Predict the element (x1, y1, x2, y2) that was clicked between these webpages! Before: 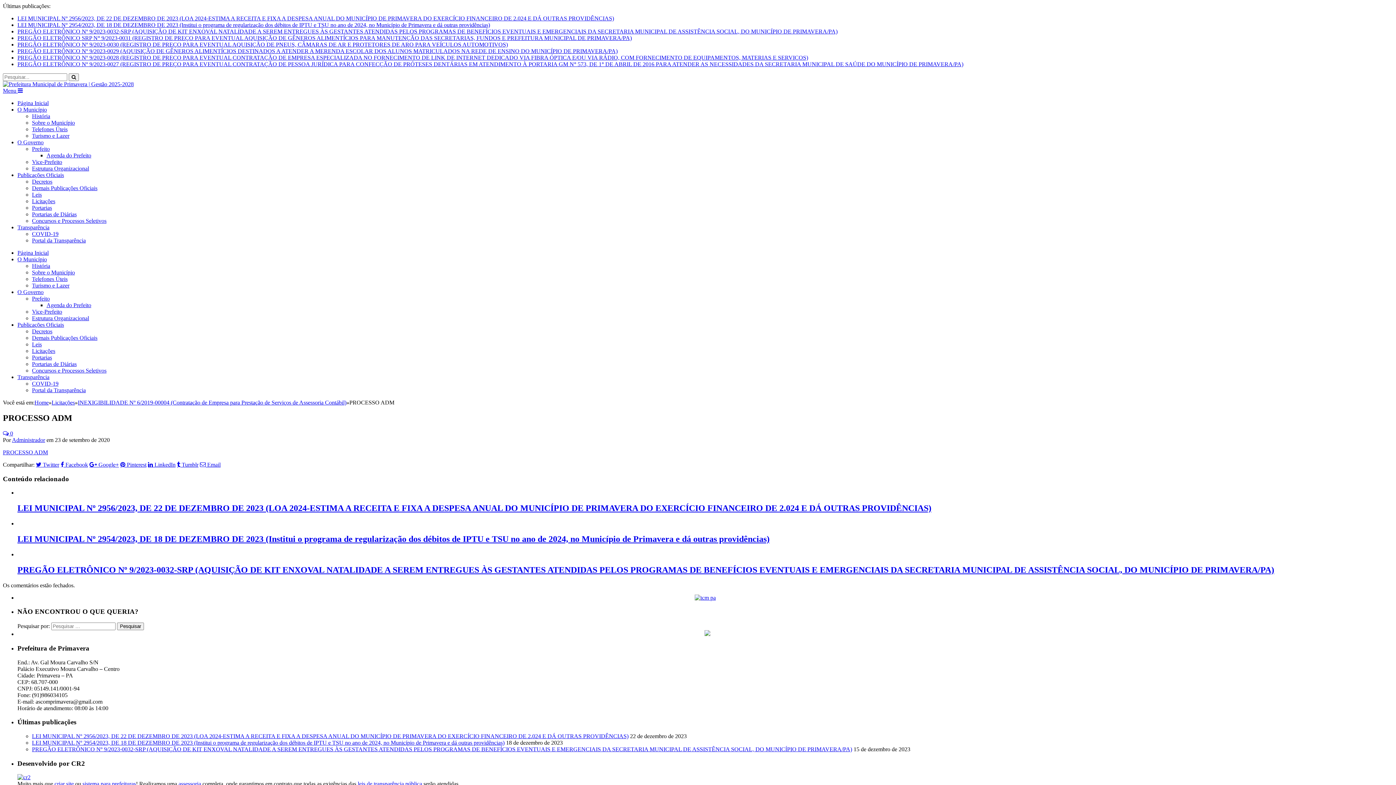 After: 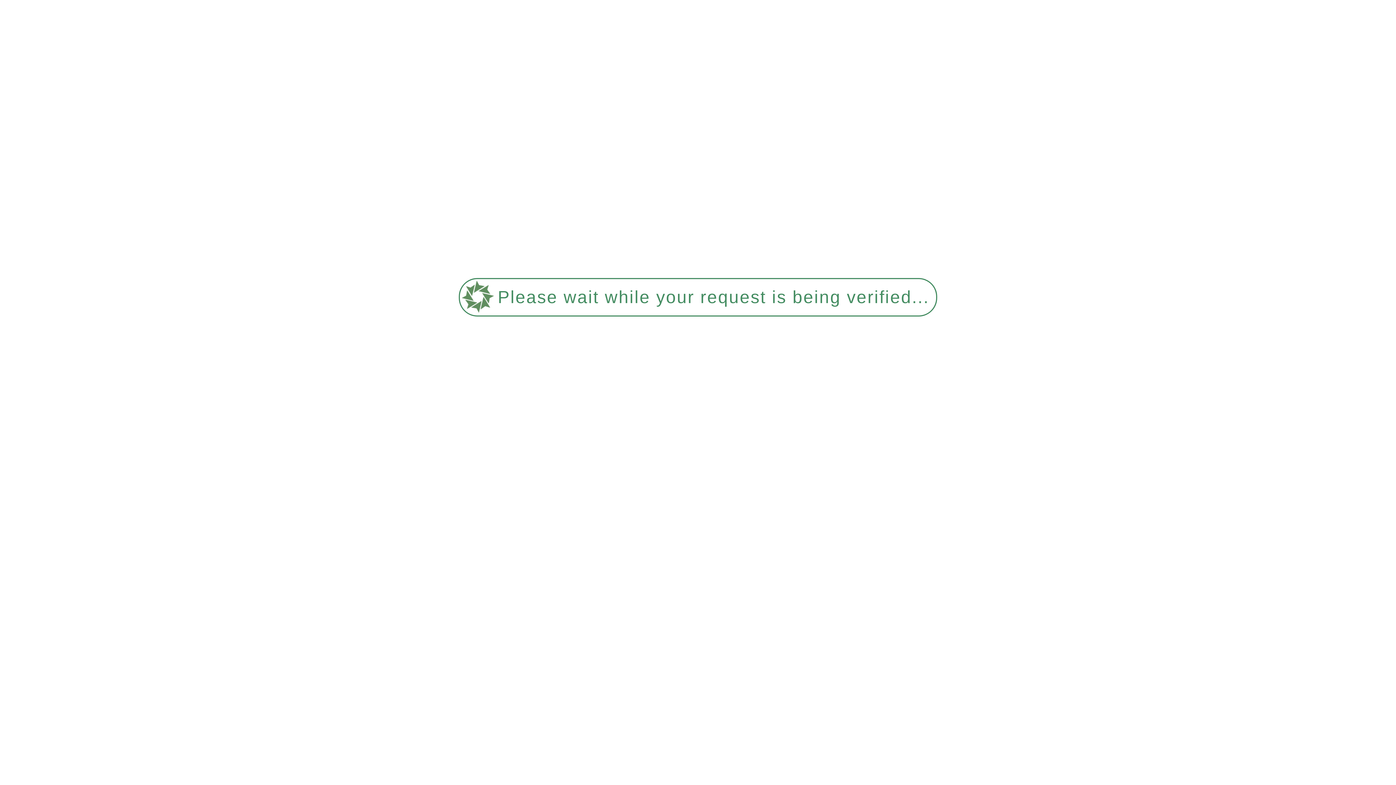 Action: label: Prefeito bbox: (32, 145, 49, 152)